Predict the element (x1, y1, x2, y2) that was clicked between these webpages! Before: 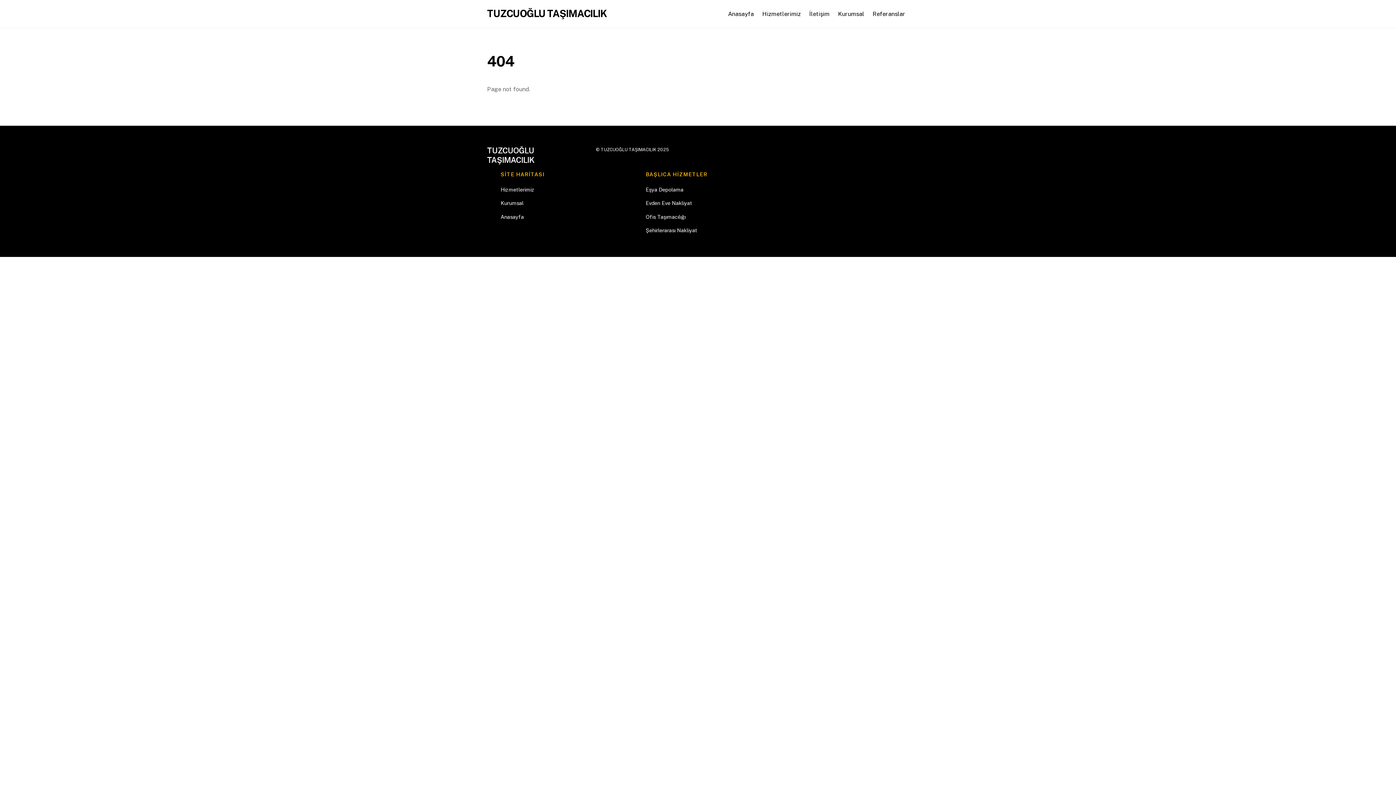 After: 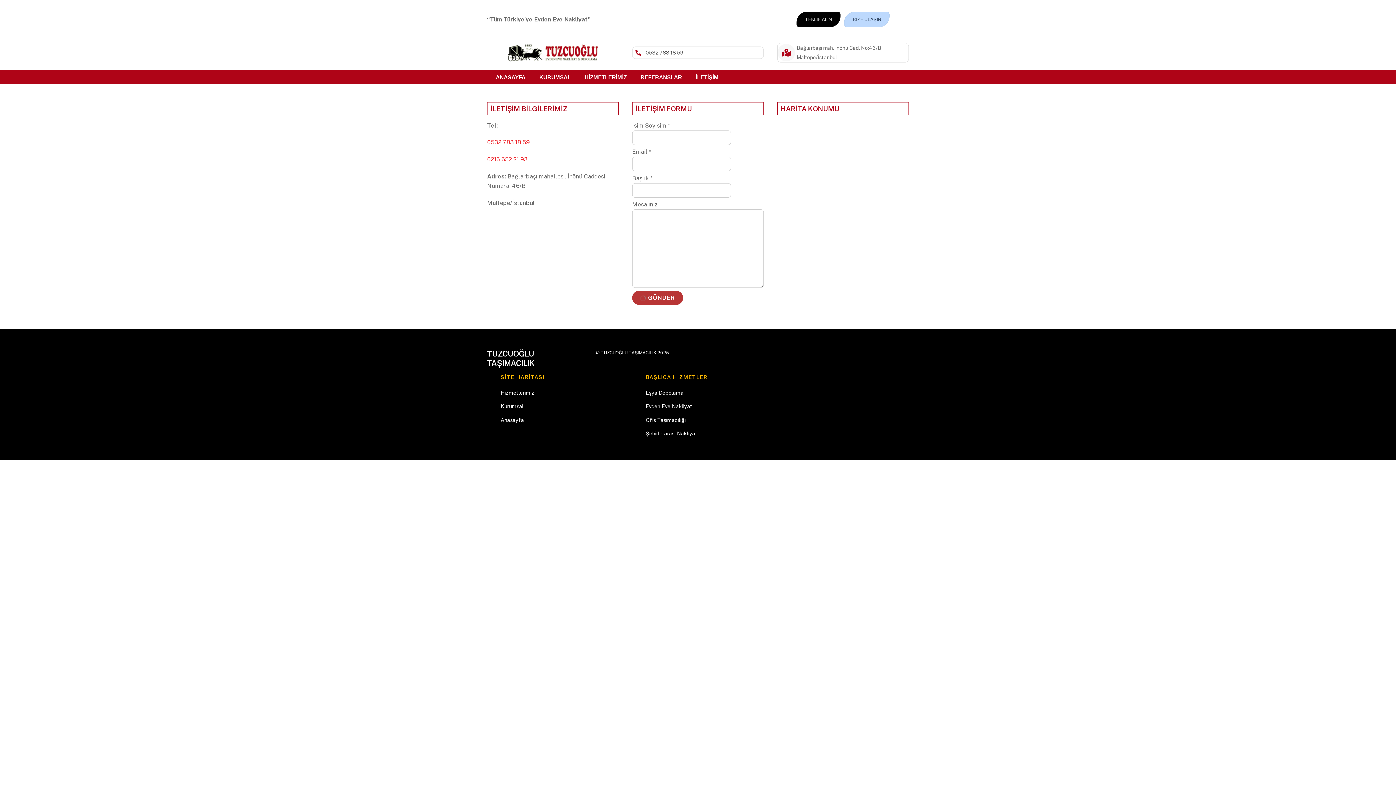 Action: label: İletişim bbox: (805, 5, 833, 22)